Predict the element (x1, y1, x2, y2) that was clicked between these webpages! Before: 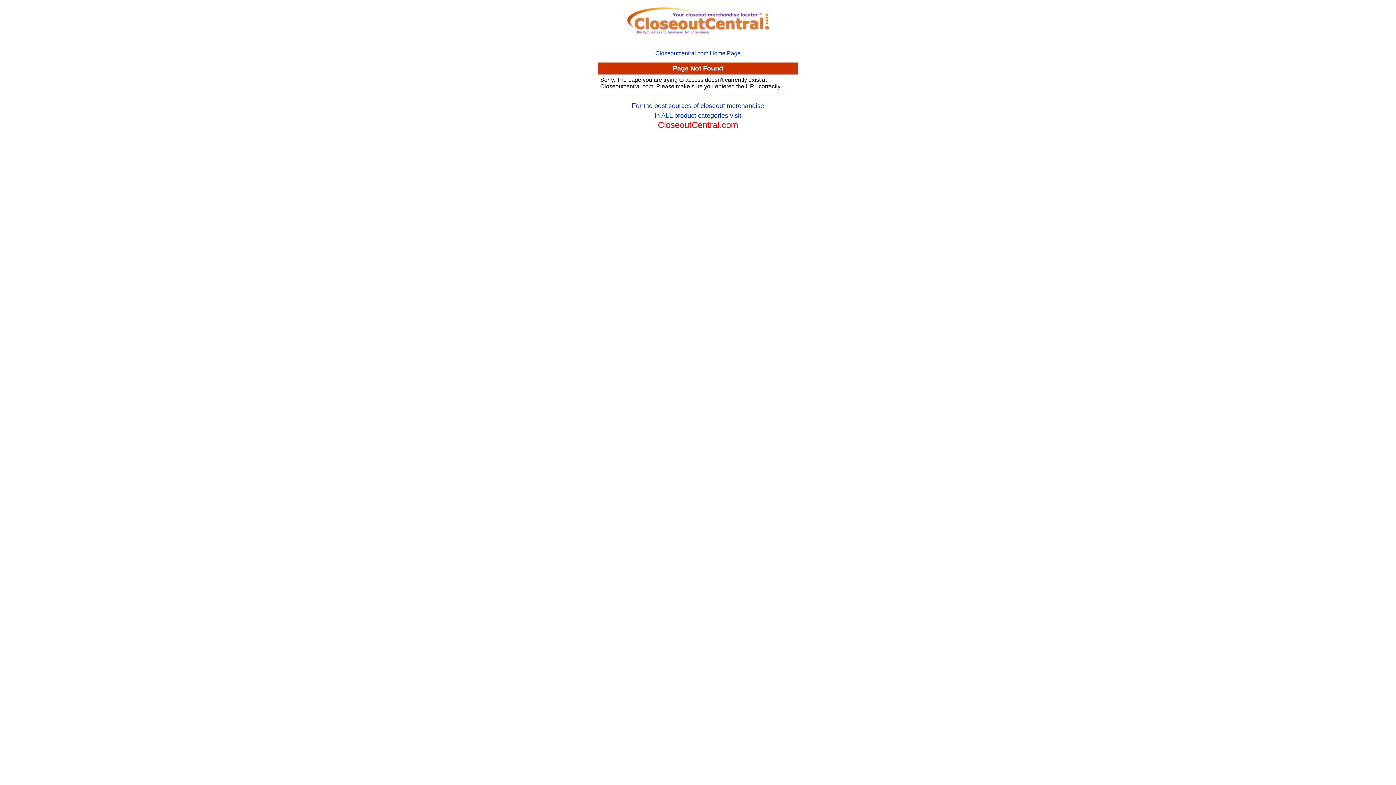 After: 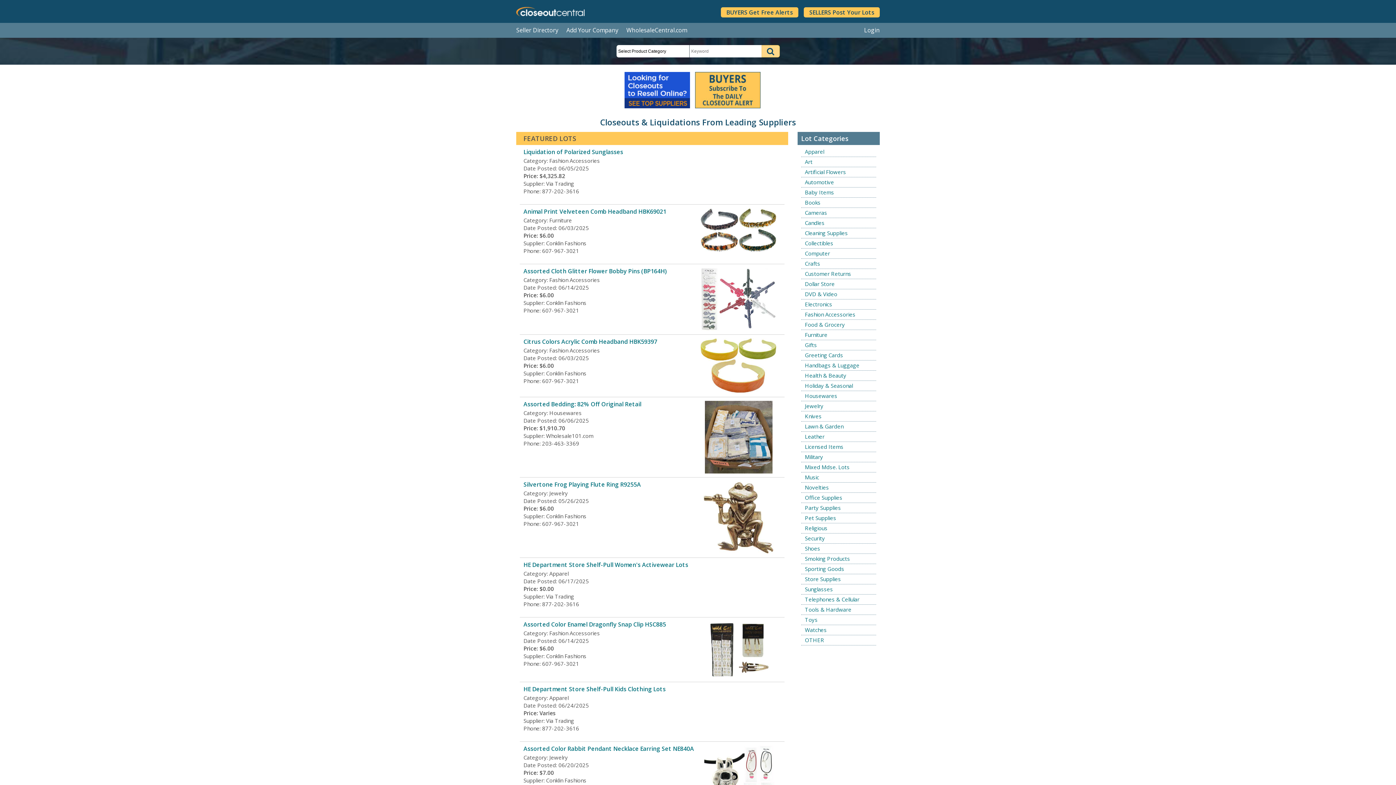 Action: bbox: (623, 32, 773, 38)